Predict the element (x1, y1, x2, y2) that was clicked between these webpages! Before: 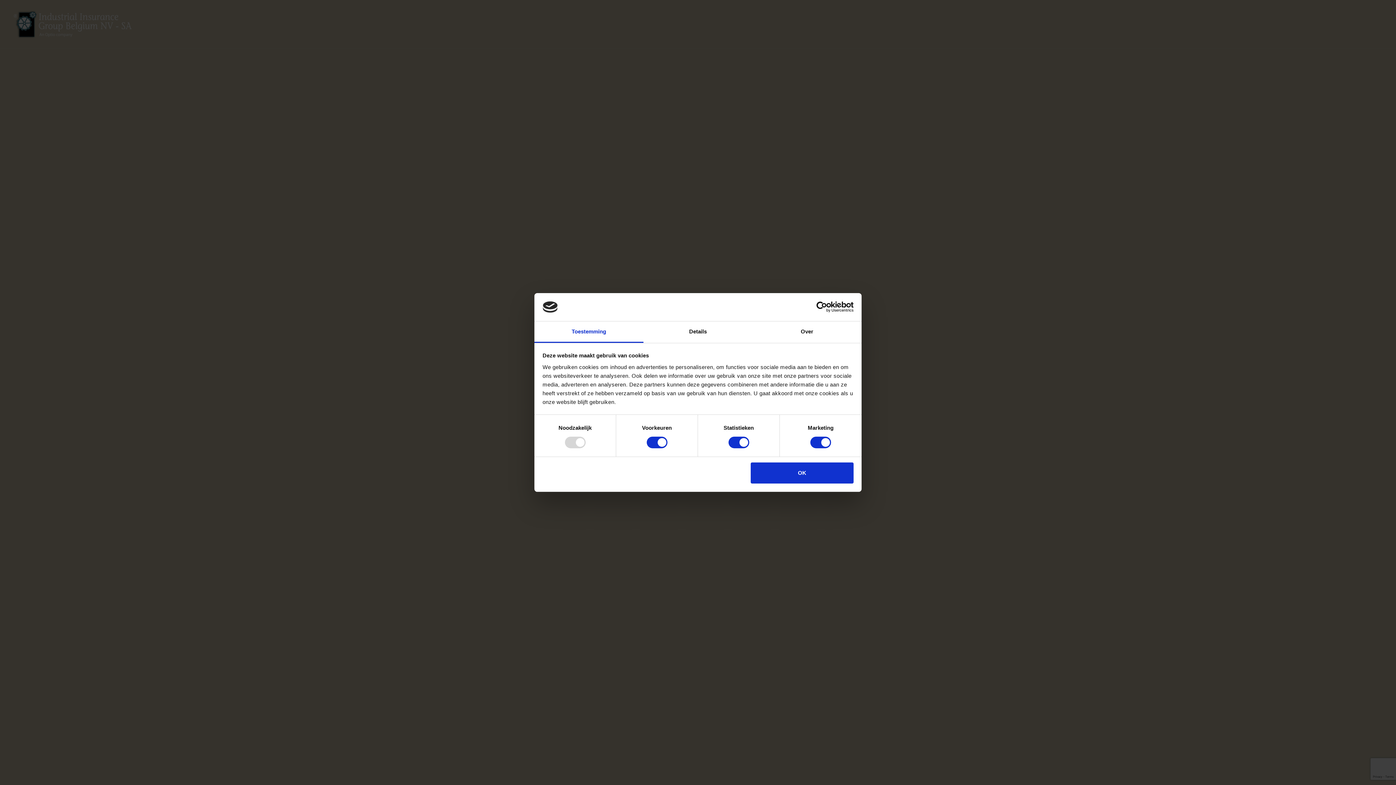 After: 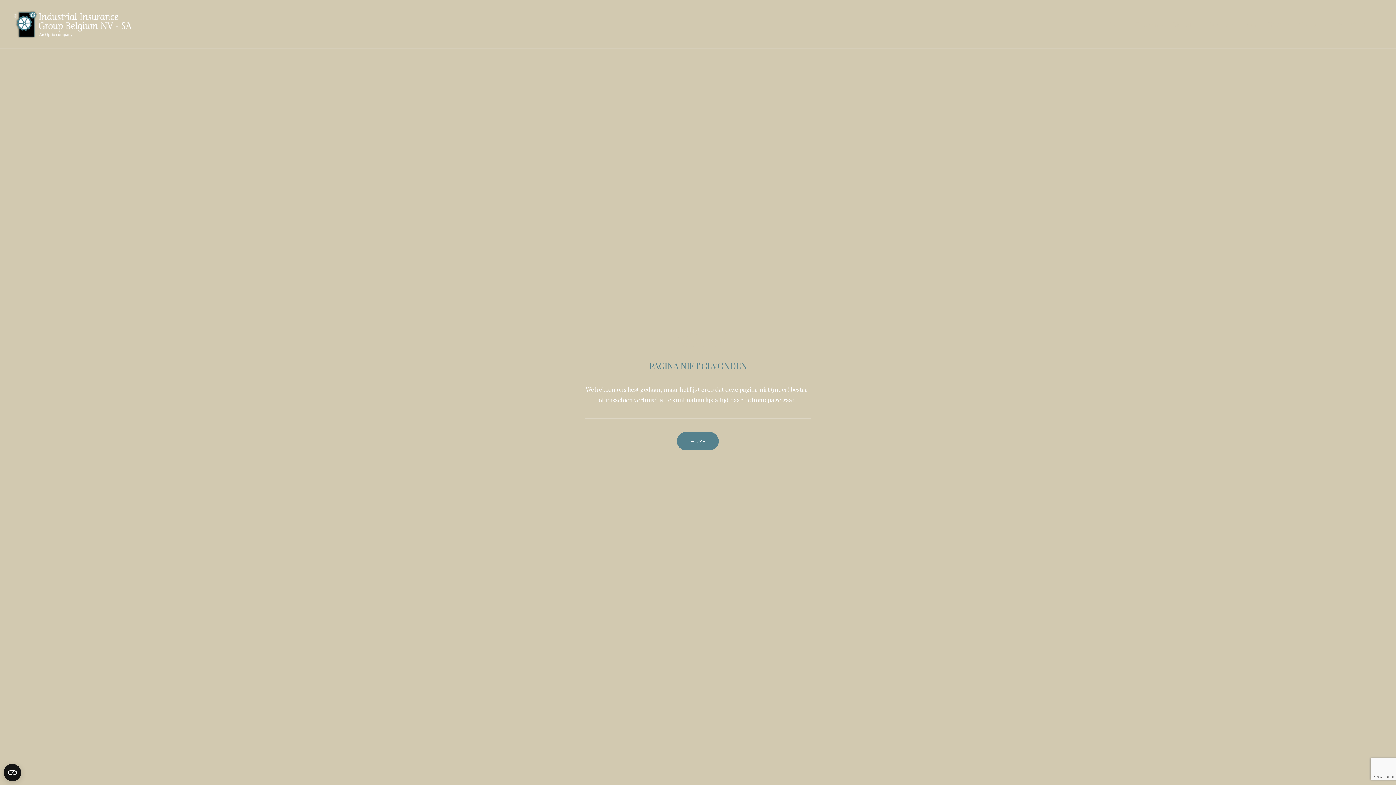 Action: bbox: (751, 462, 853, 483) label: OK